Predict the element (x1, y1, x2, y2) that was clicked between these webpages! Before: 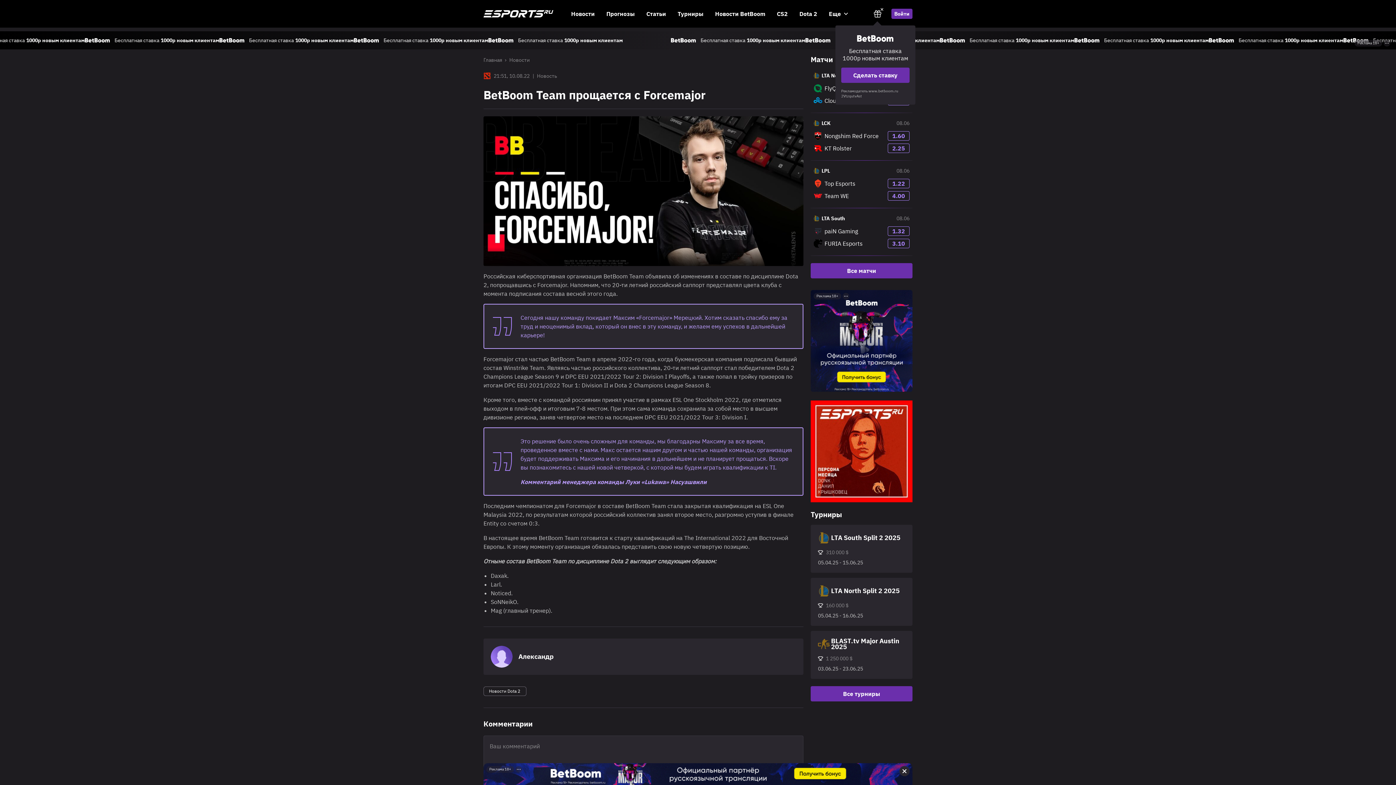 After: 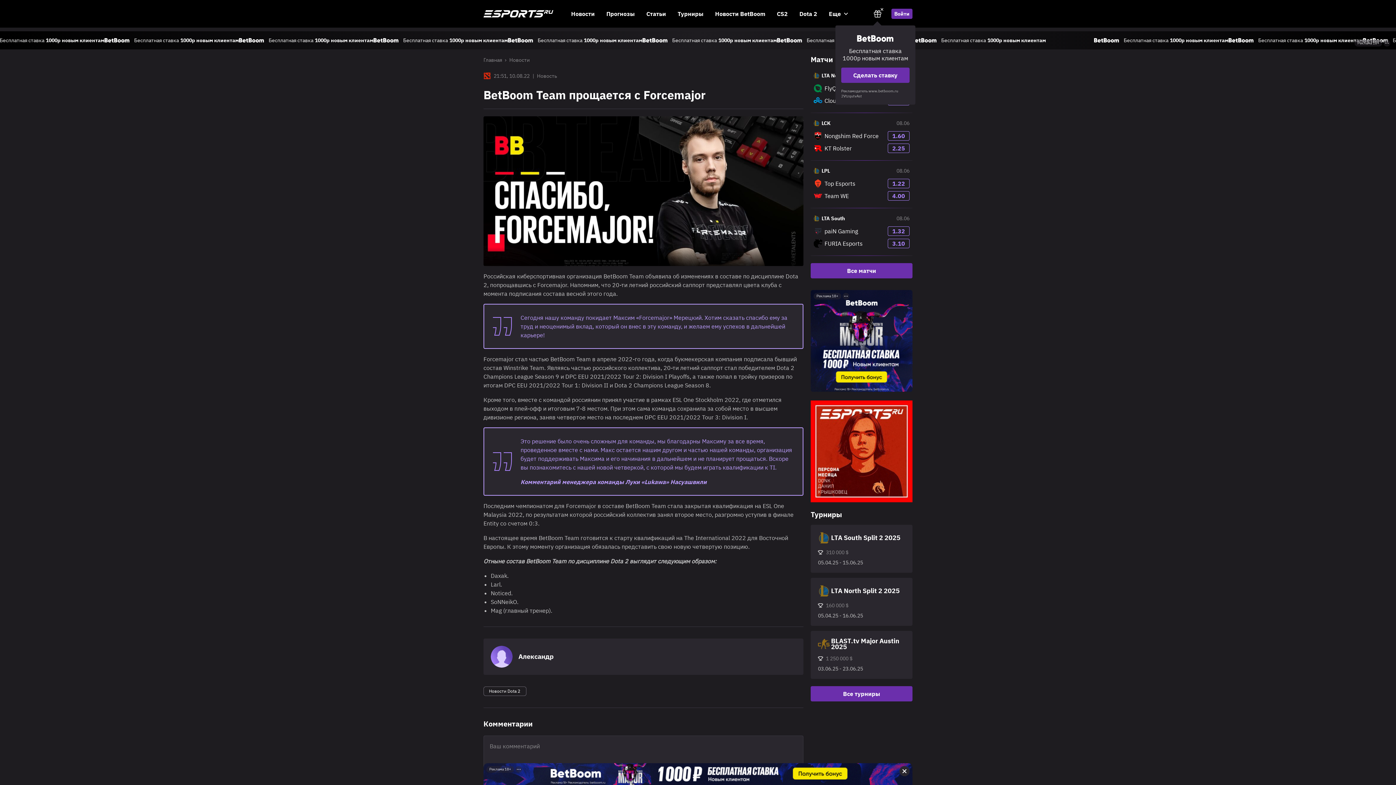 Action: bbox: (483, 763, 912, 785)